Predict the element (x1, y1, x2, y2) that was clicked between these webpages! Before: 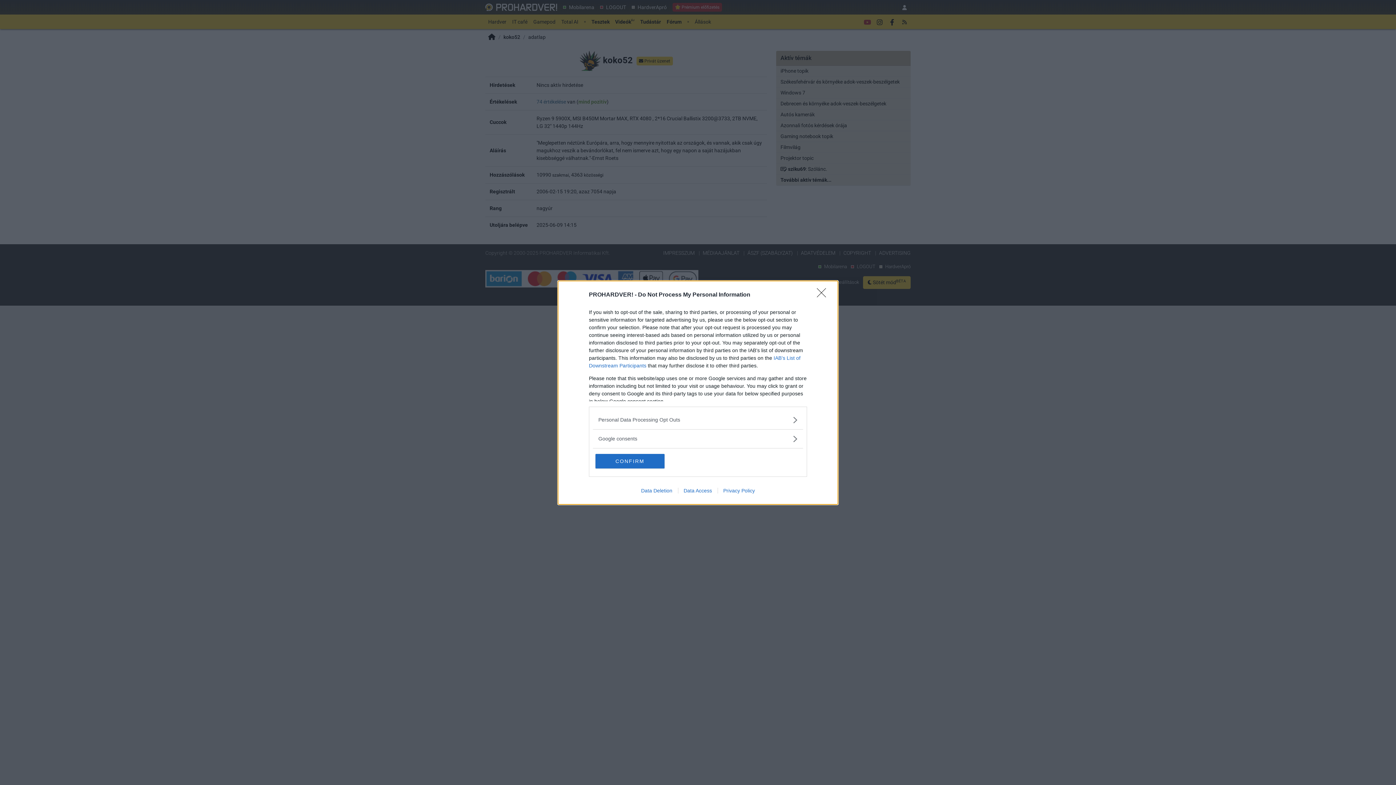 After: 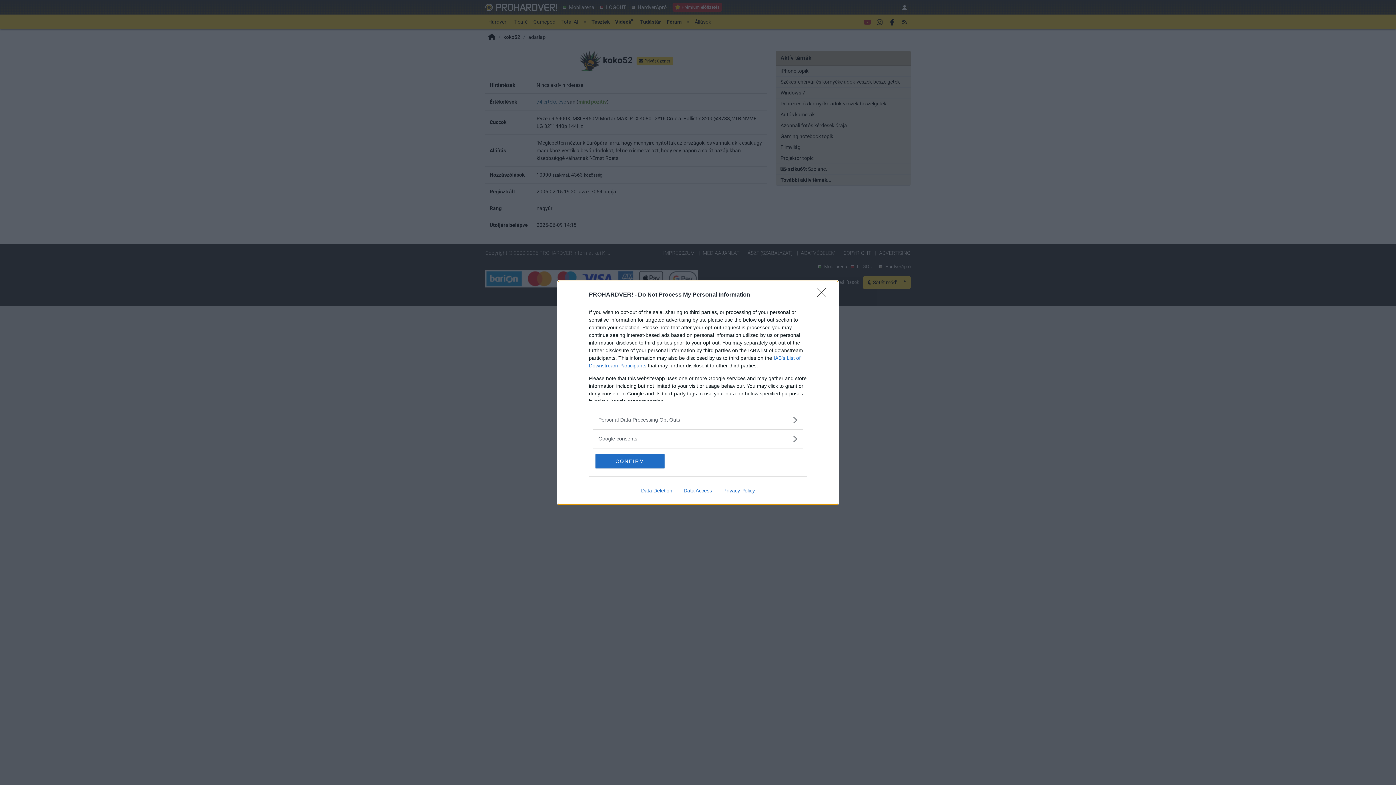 Action: bbox: (717, 487, 760, 493) label: Privacy Policy